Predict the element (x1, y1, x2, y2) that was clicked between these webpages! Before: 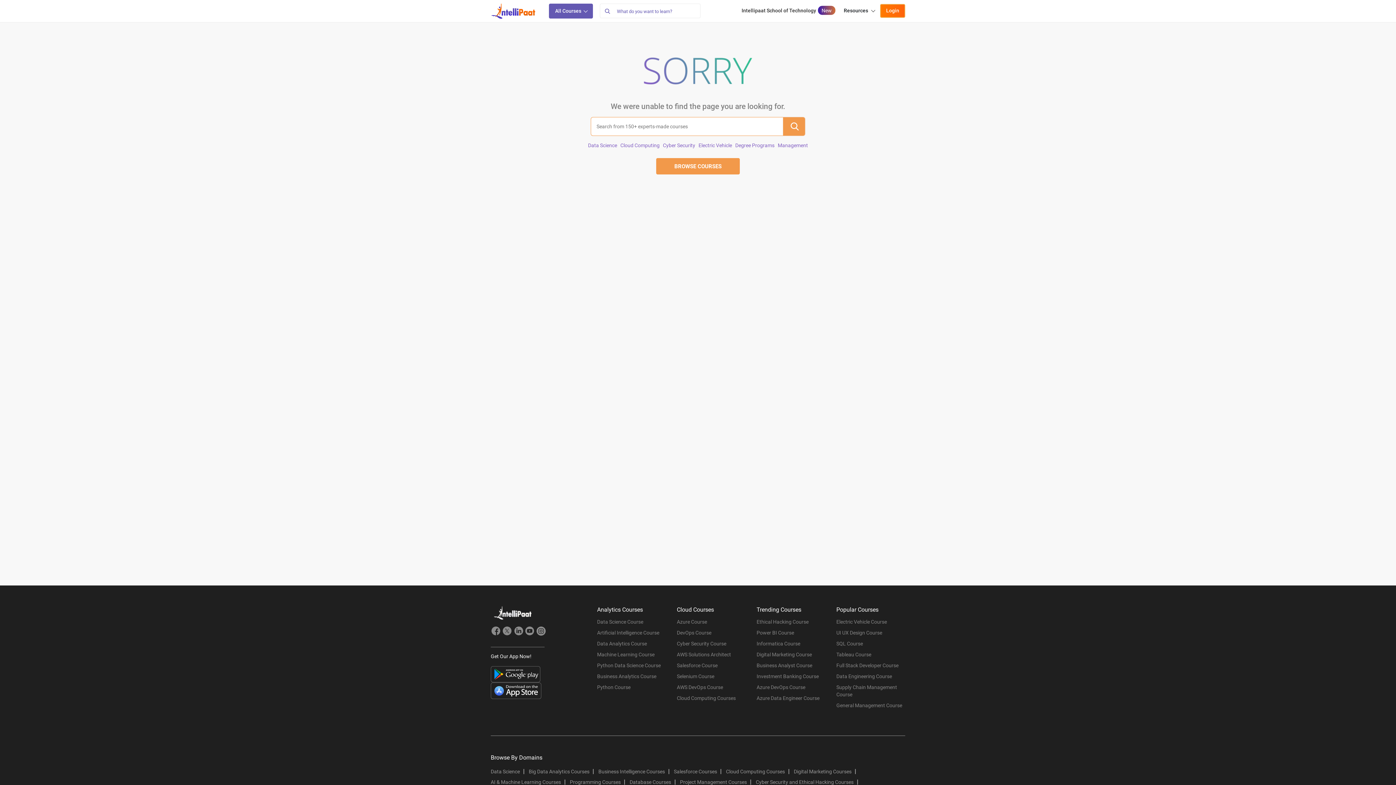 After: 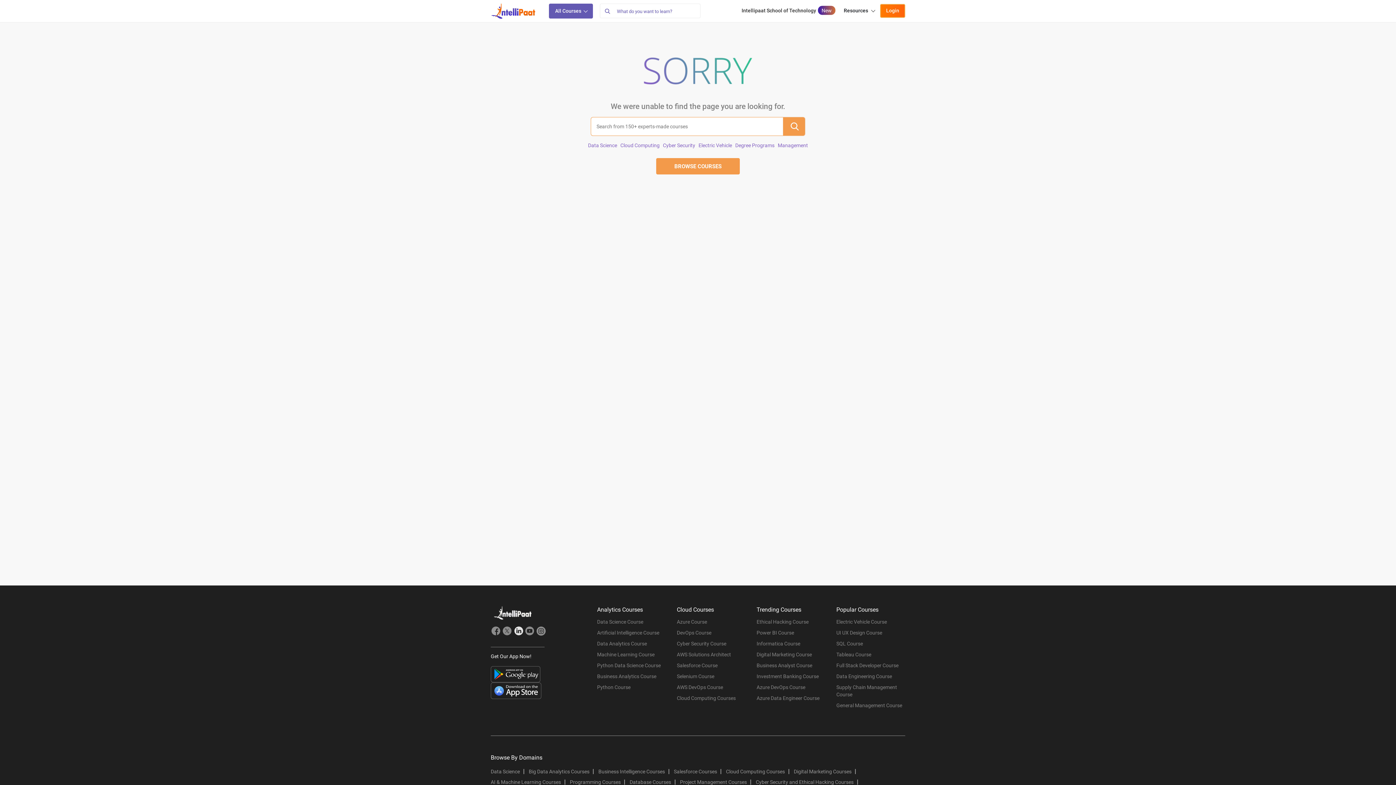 Action: bbox: (513, 626, 523, 638) label: Intellipaat Linkedin Page